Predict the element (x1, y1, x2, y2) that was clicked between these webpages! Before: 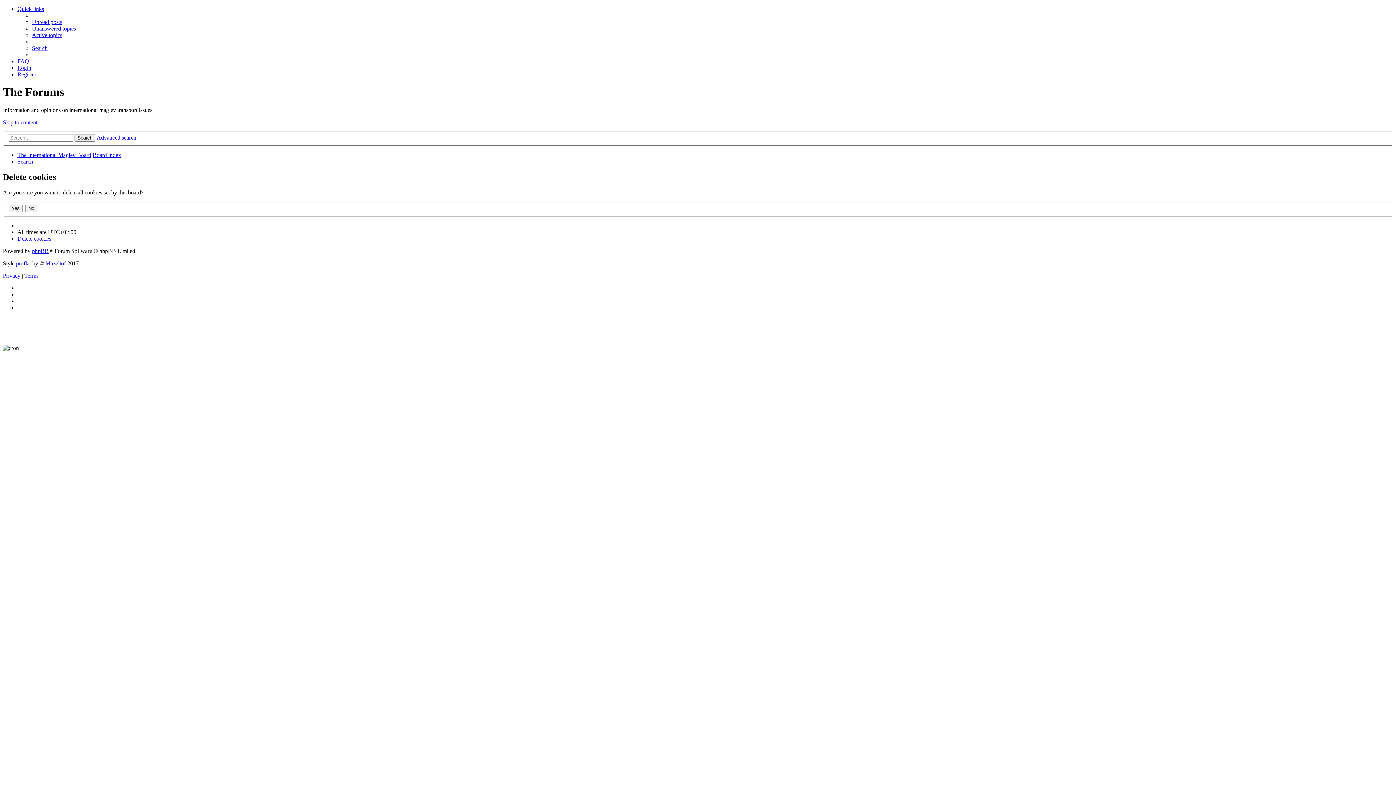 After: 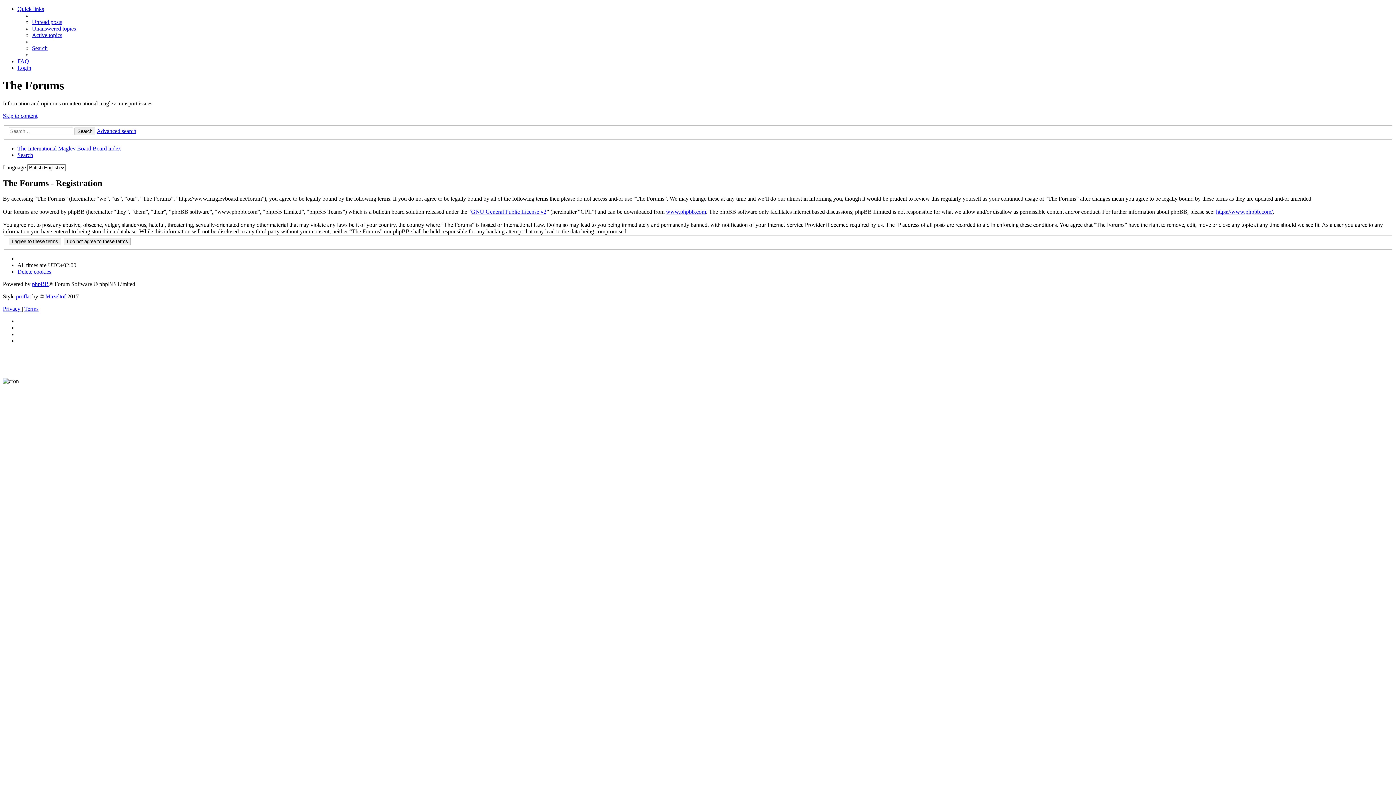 Action: bbox: (17, 71, 36, 77) label: Register